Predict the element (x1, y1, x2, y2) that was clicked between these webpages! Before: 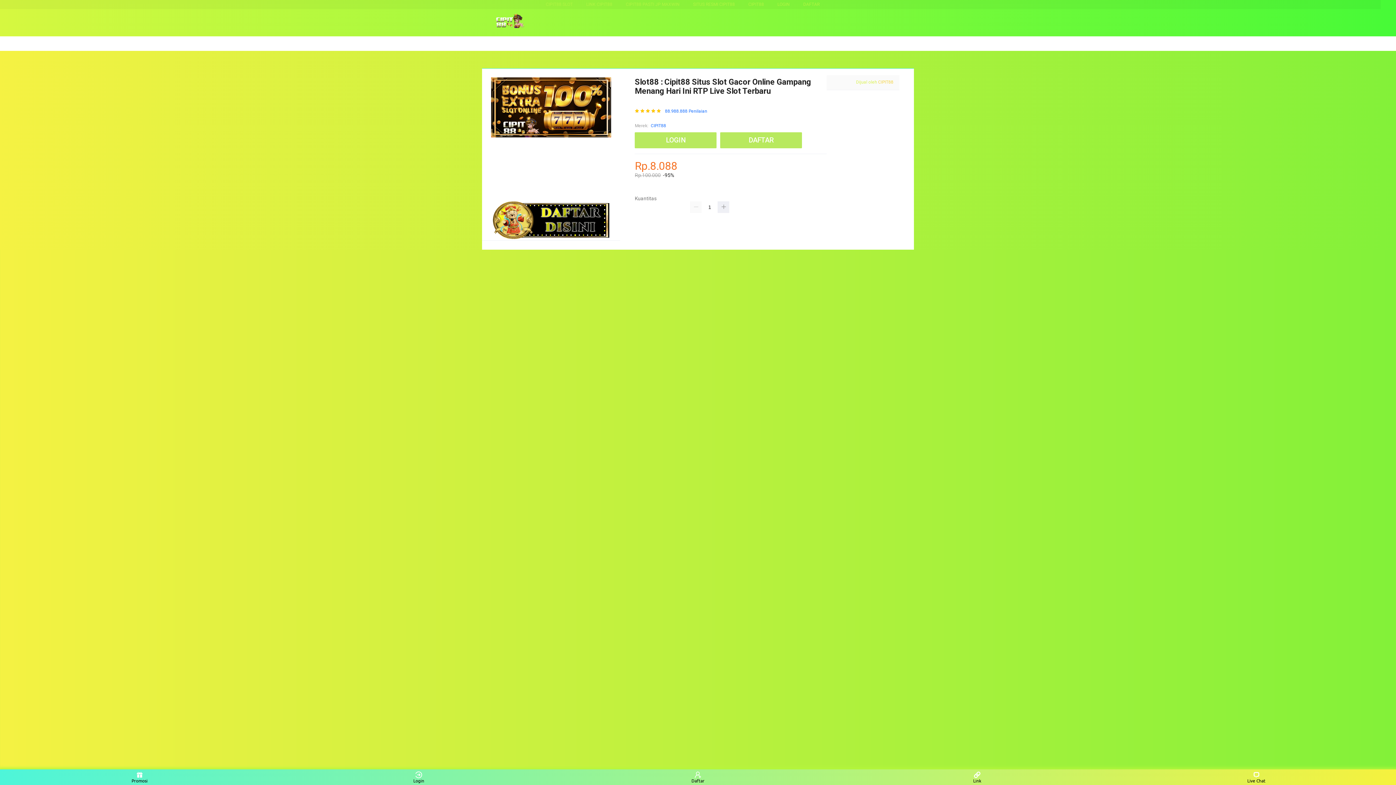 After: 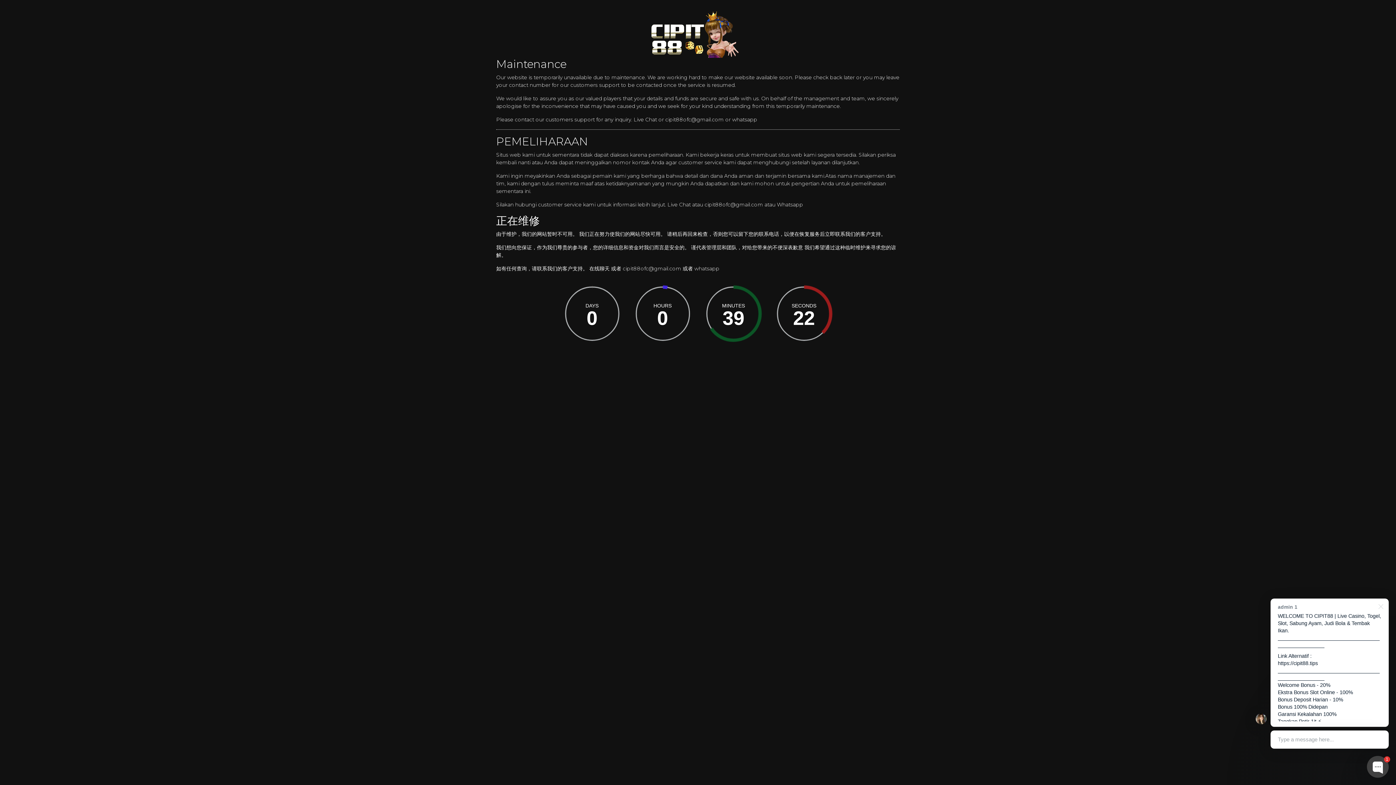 Action: bbox: (635, 132, 716, 148) label: LOGIN